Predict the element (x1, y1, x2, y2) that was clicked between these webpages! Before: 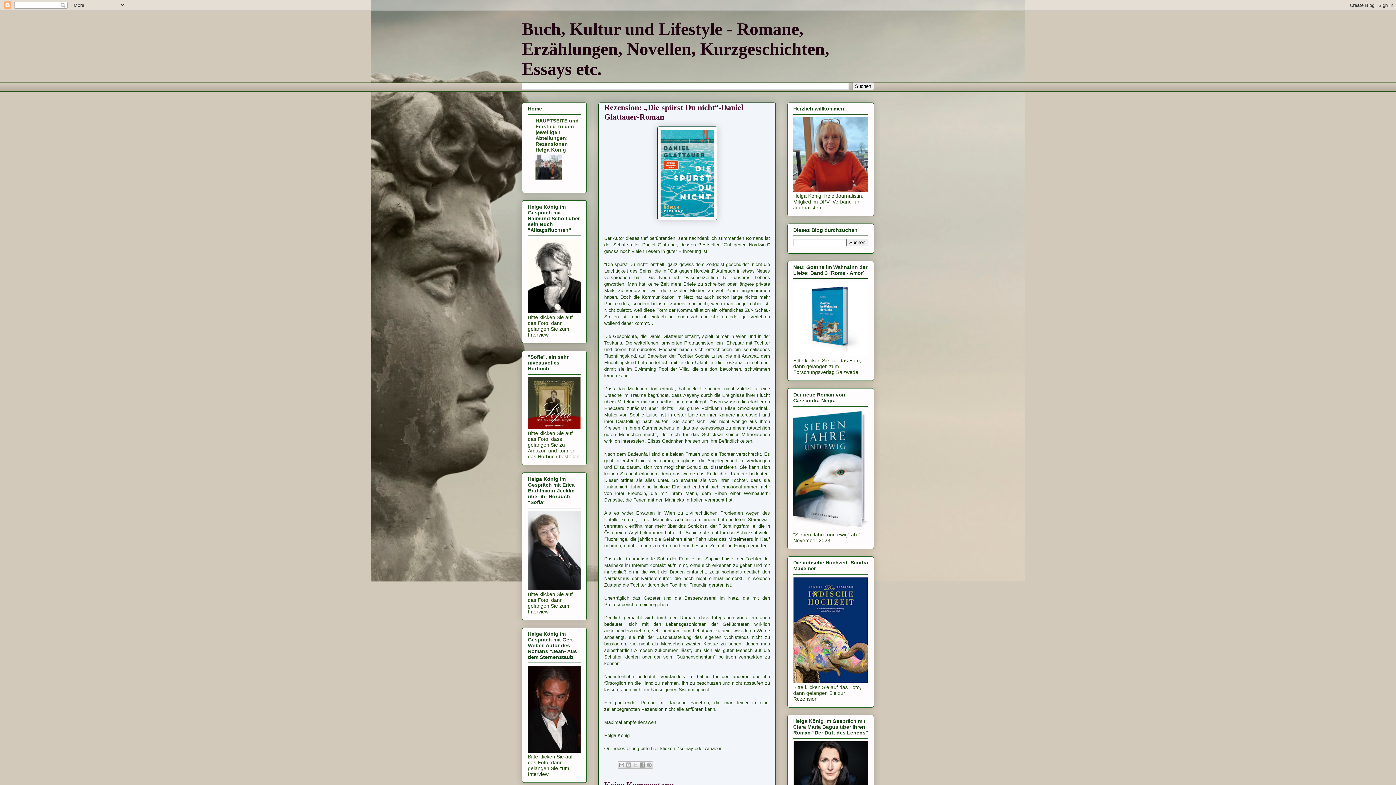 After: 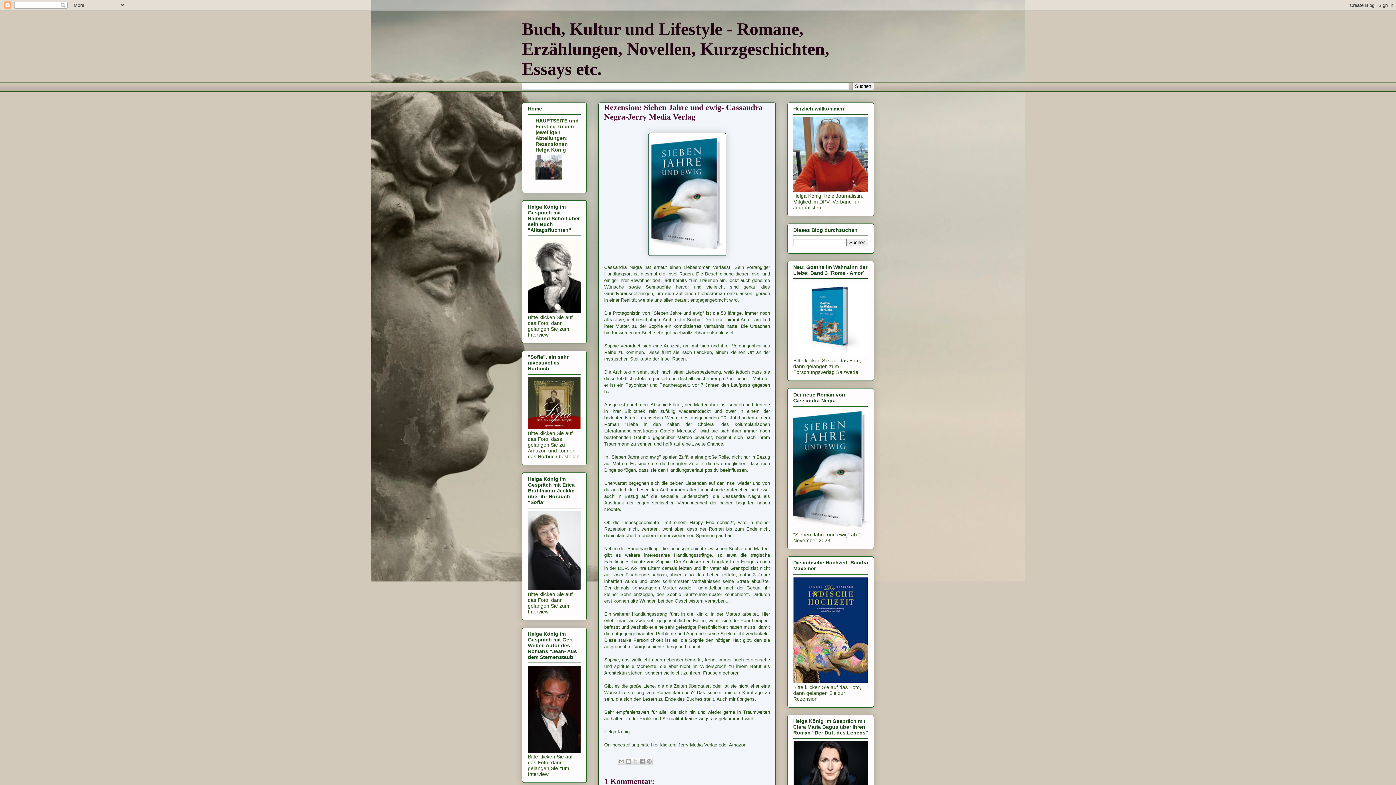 Action: bbox: (793, 526, 868, 531)